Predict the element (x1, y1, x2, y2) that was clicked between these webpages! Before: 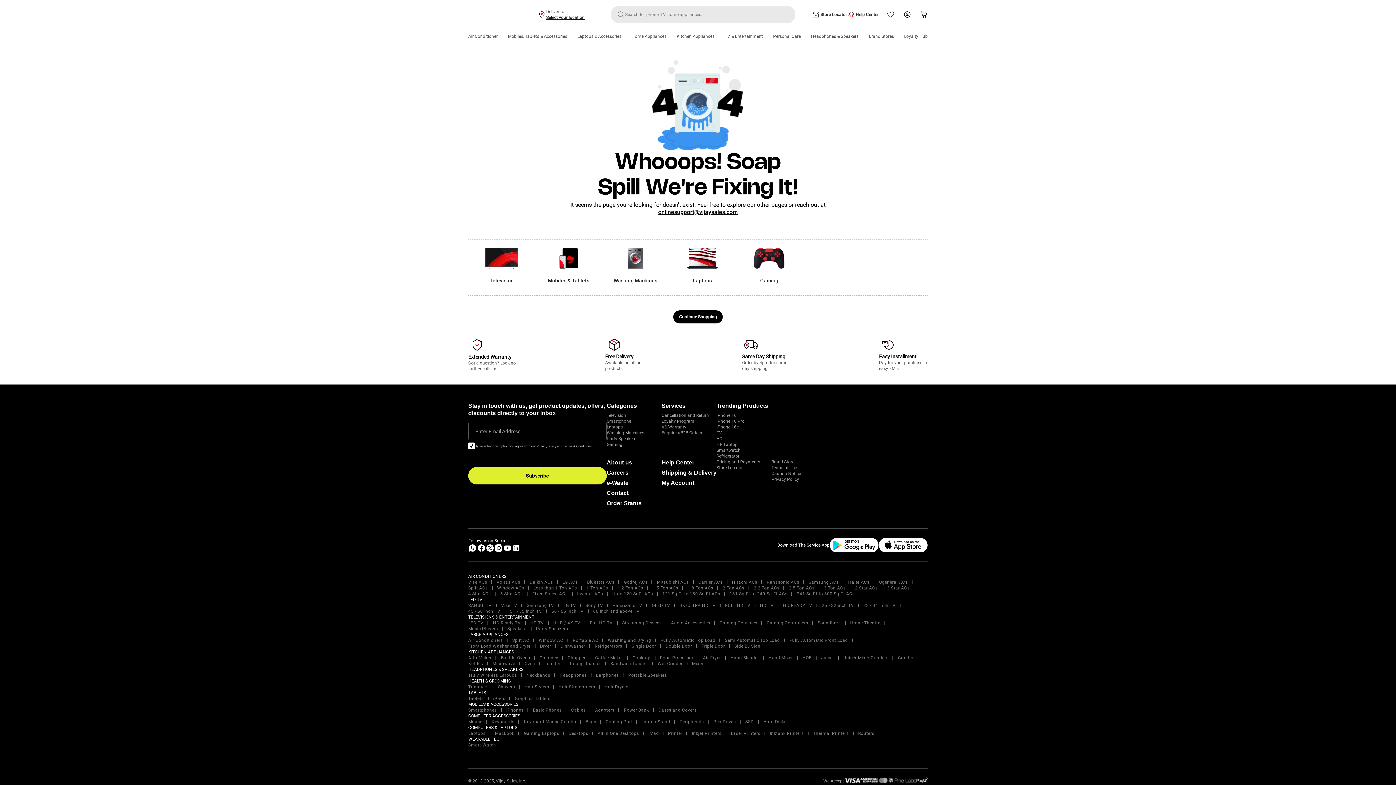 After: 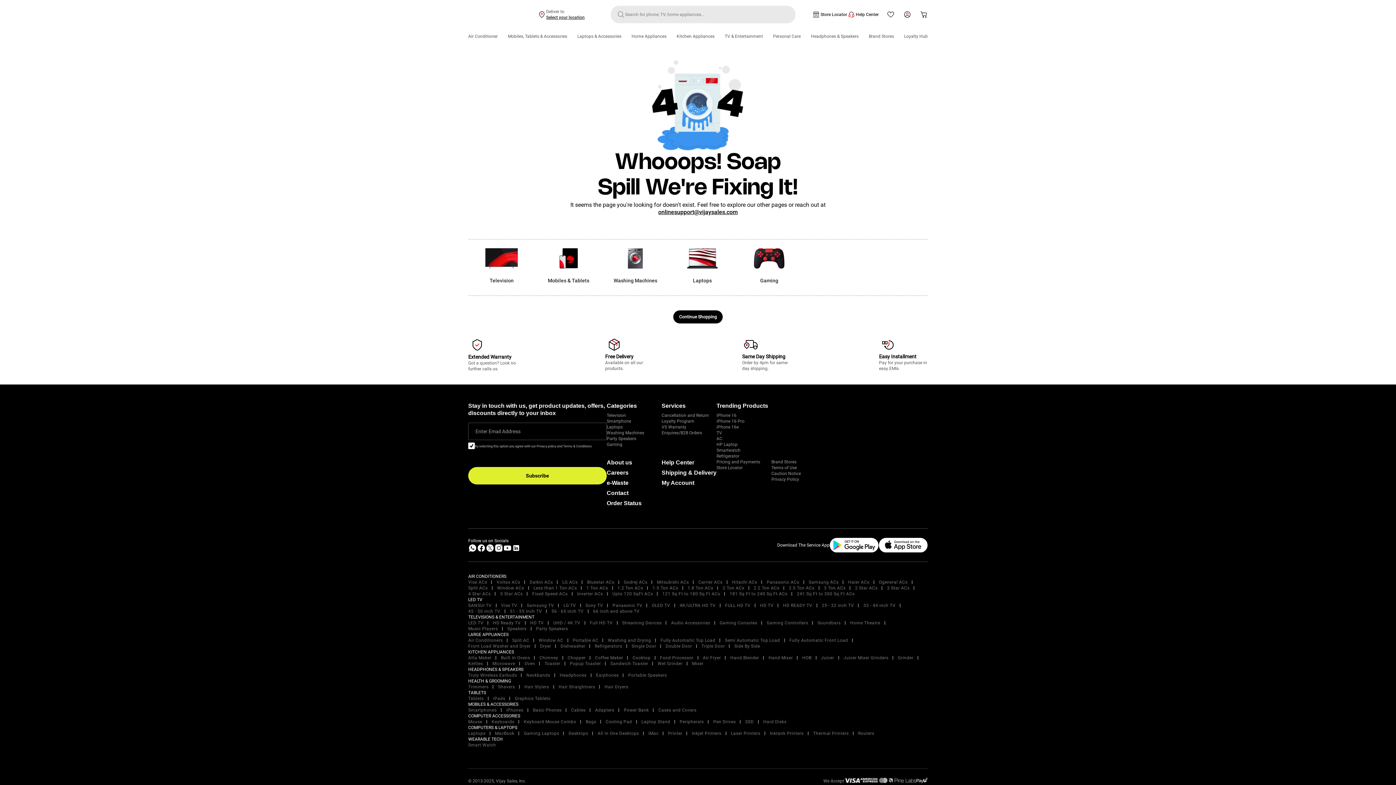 Action: bbox: (494, 547, 503, 554)